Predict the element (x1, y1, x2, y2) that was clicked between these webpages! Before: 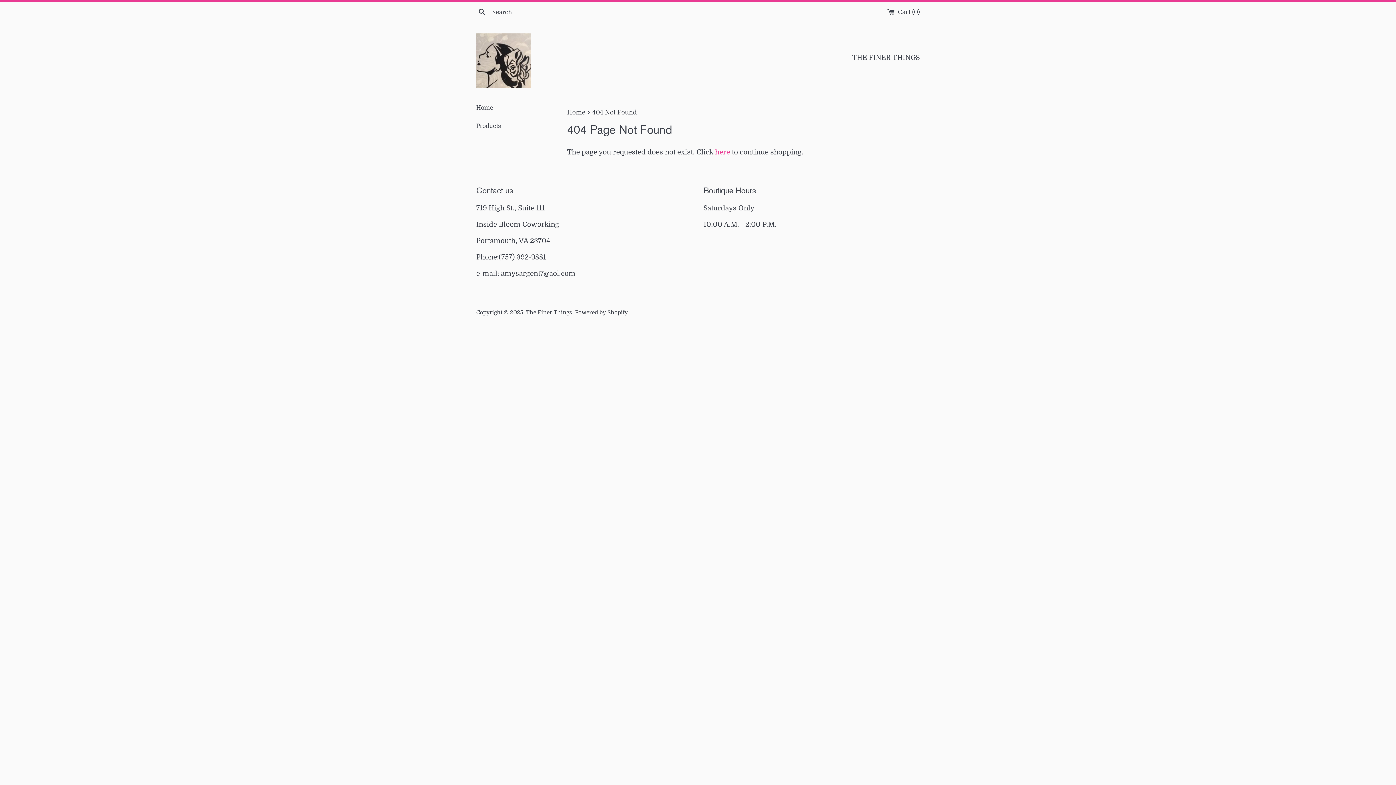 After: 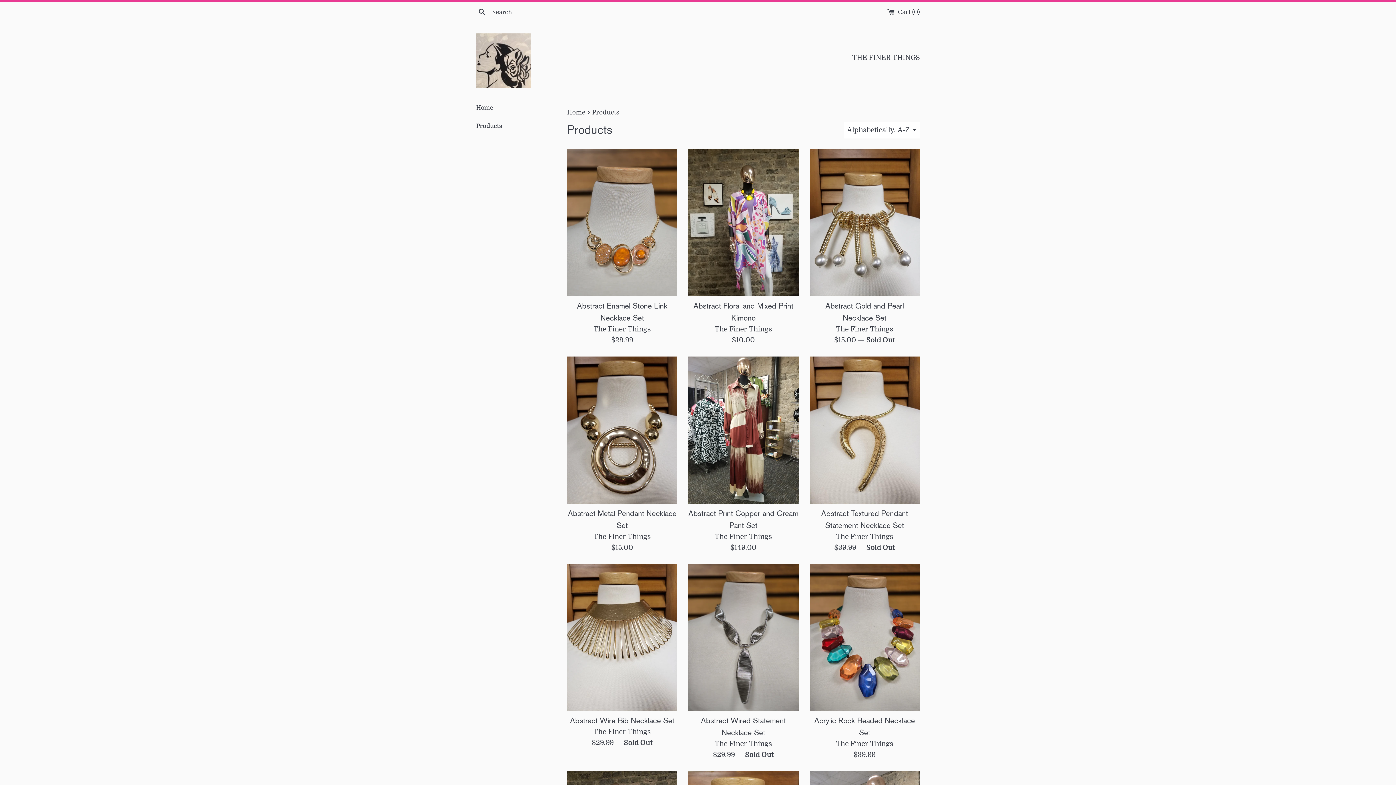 Action: label: here bbox: (715, 148, 730, 156)